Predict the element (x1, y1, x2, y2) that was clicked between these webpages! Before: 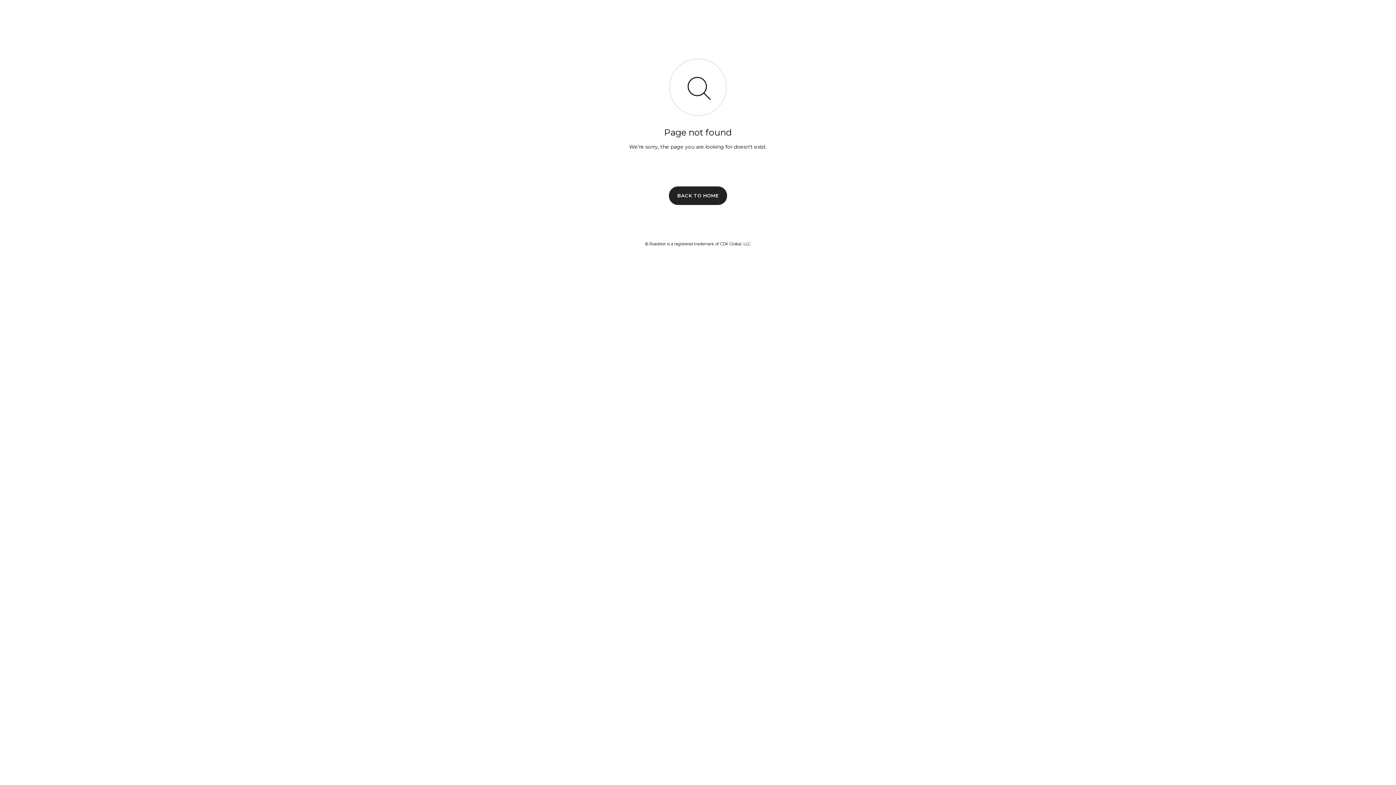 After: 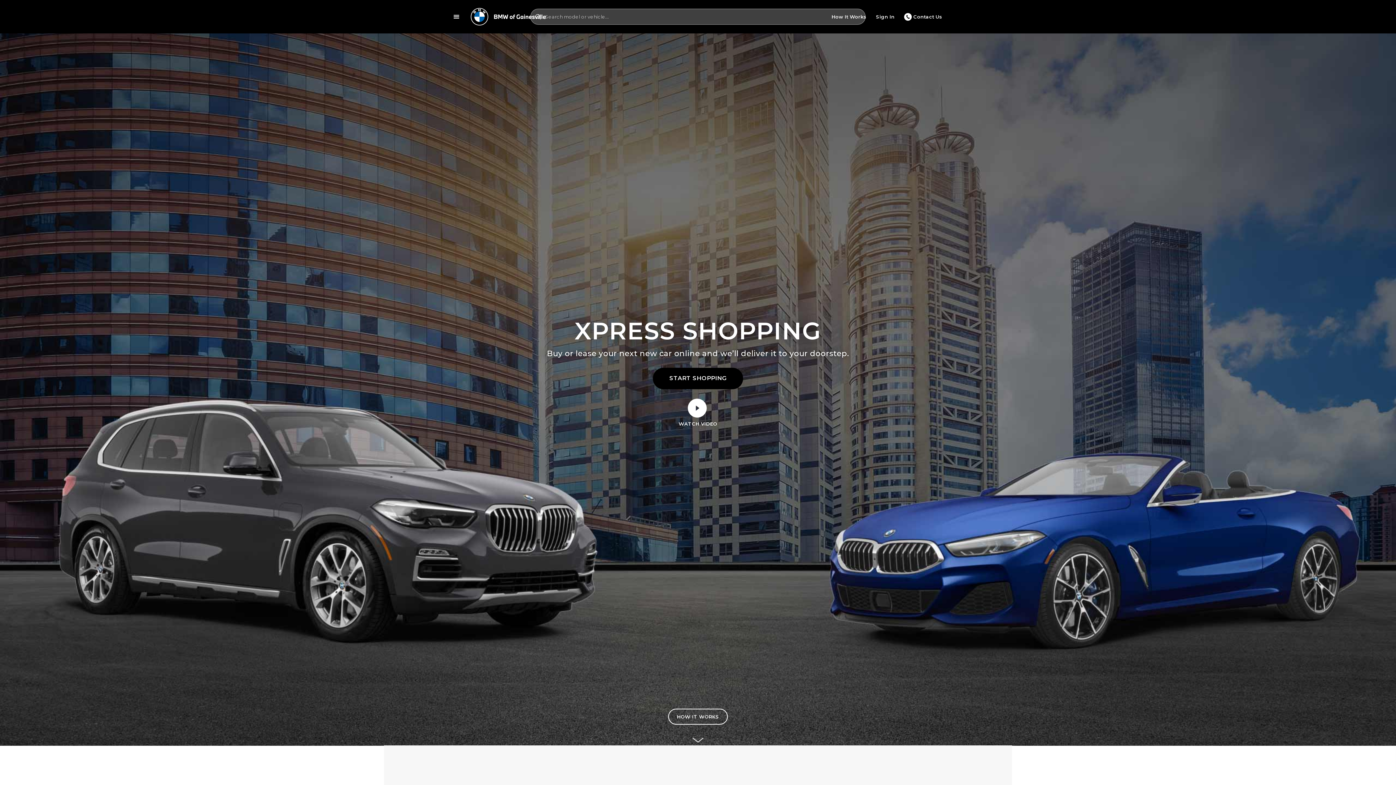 Action: label: BACK TO HOME bbox: (669, 186, 727, 204)